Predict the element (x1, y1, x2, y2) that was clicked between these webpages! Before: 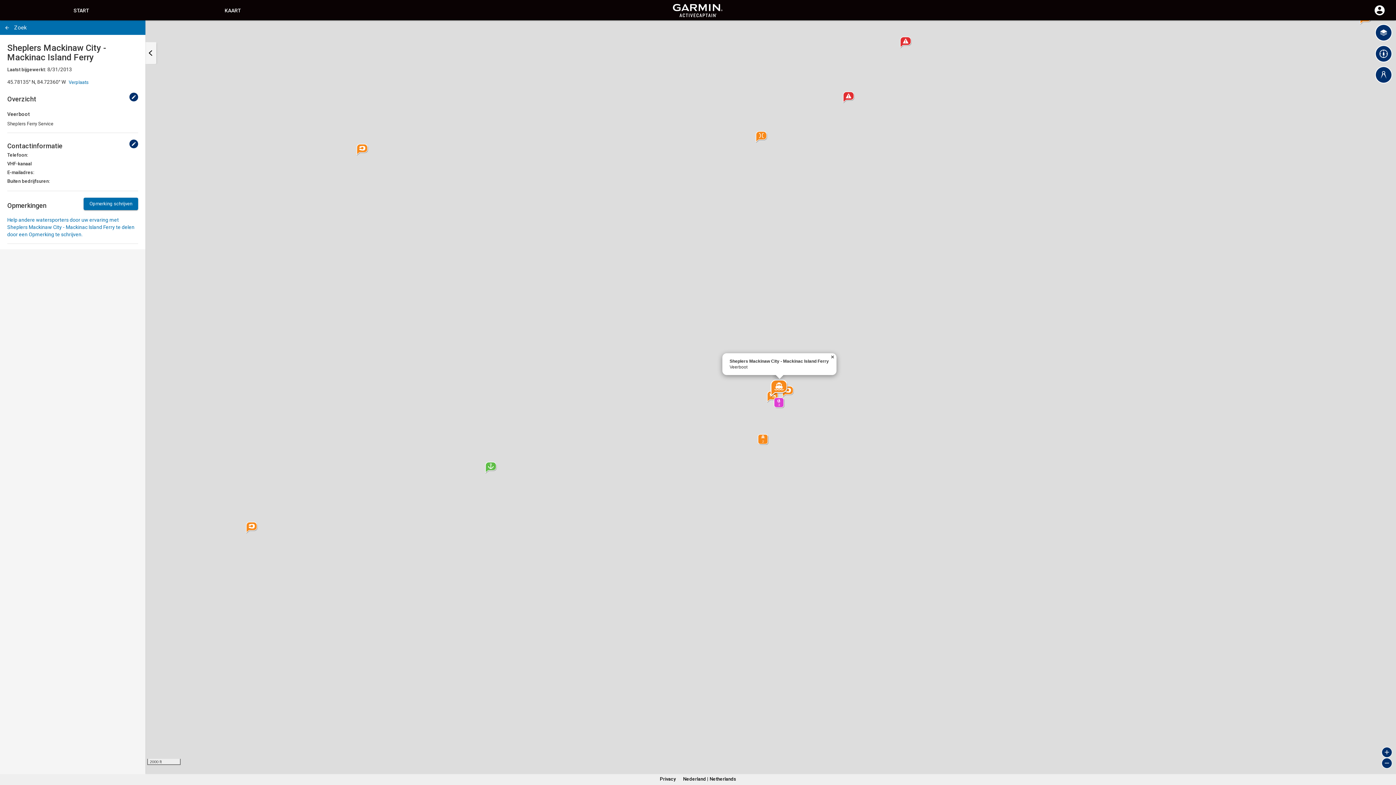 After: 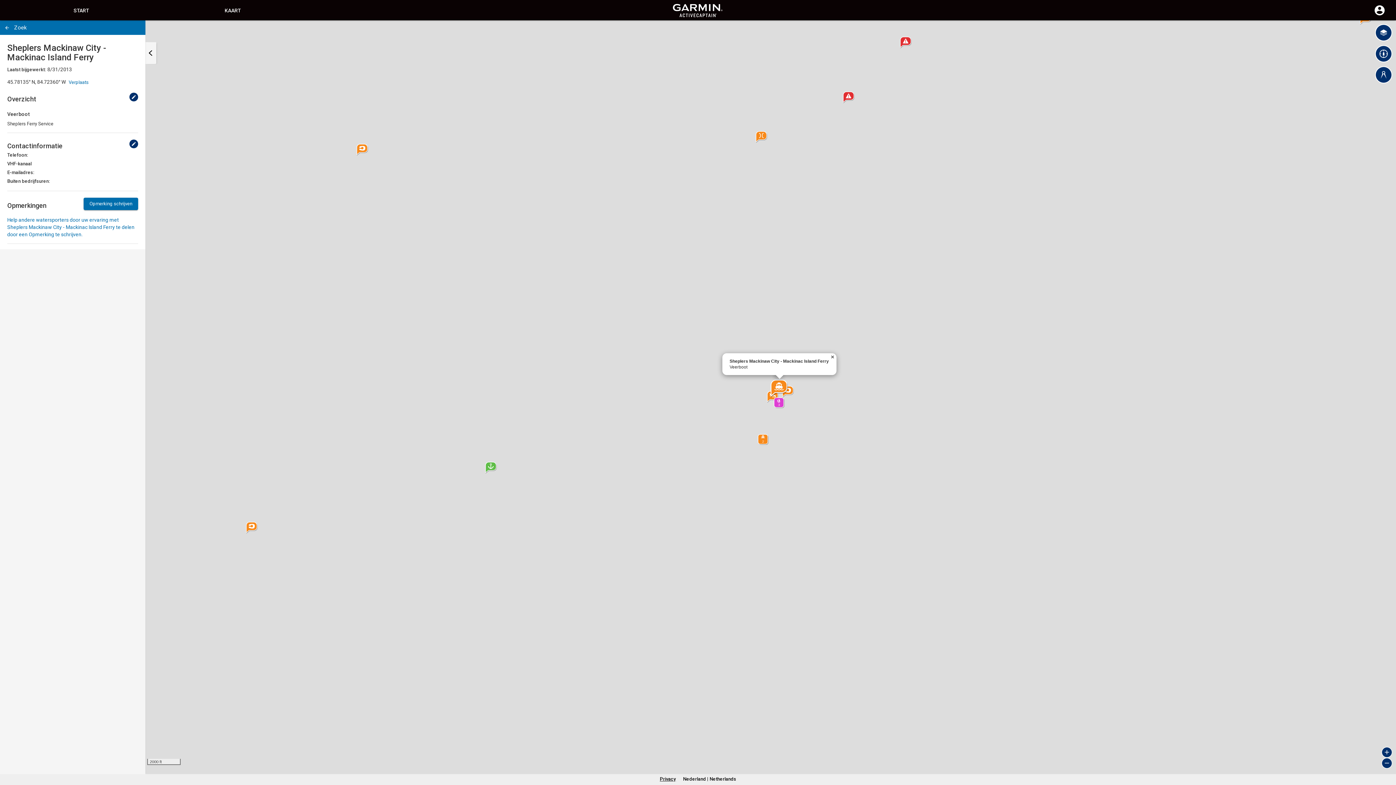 Action: label: Privacy bbox: (660, 776, 676, 782)